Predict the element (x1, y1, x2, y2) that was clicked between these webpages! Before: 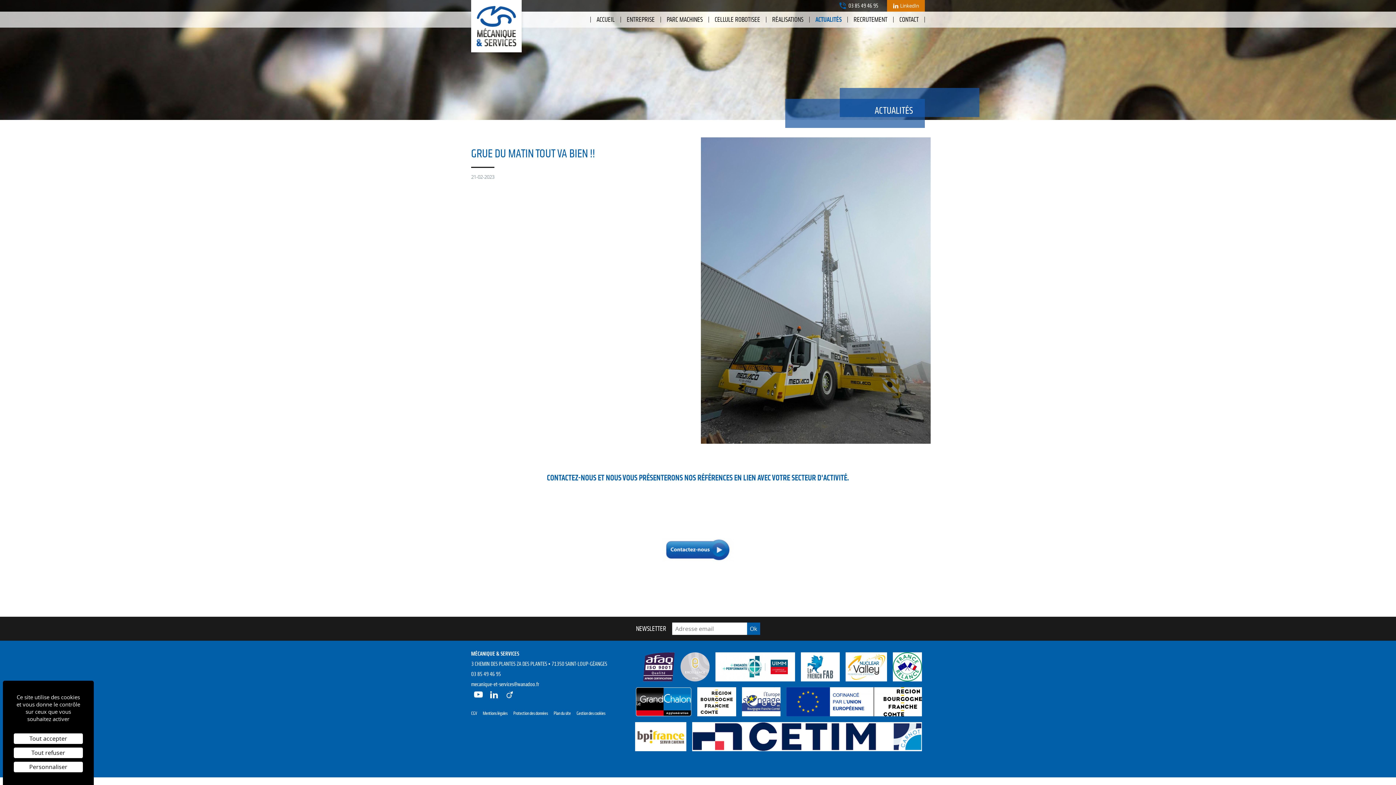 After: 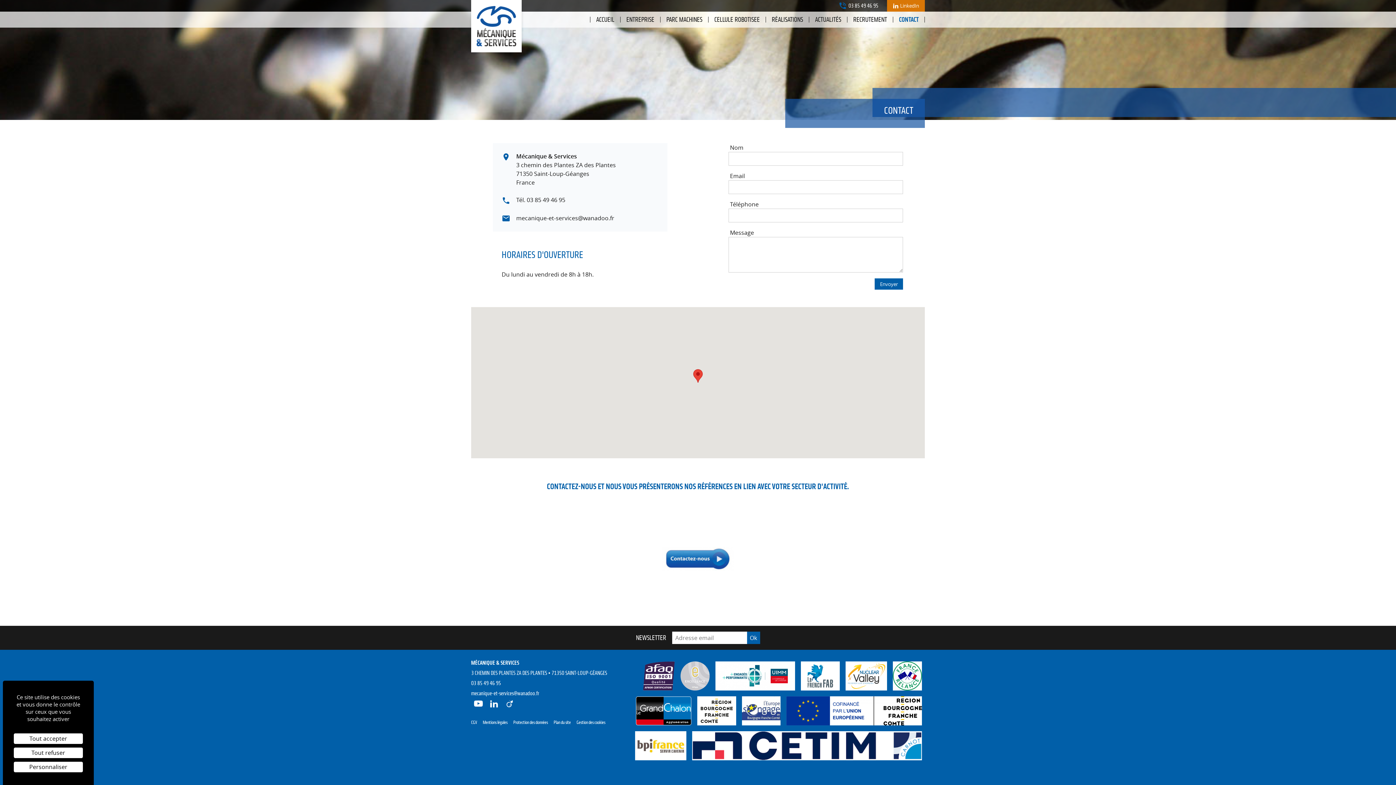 Action: bbox: (599, 494, 796, 605)